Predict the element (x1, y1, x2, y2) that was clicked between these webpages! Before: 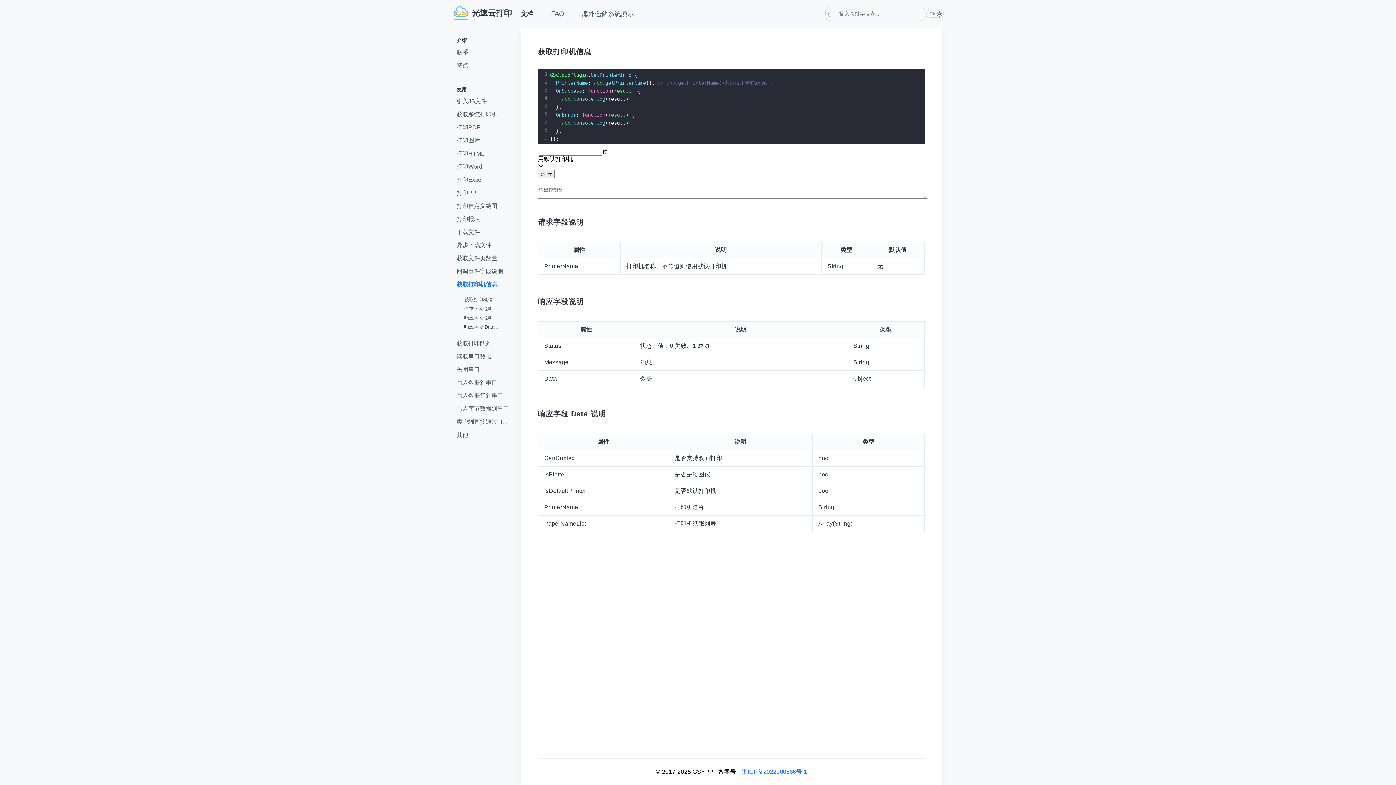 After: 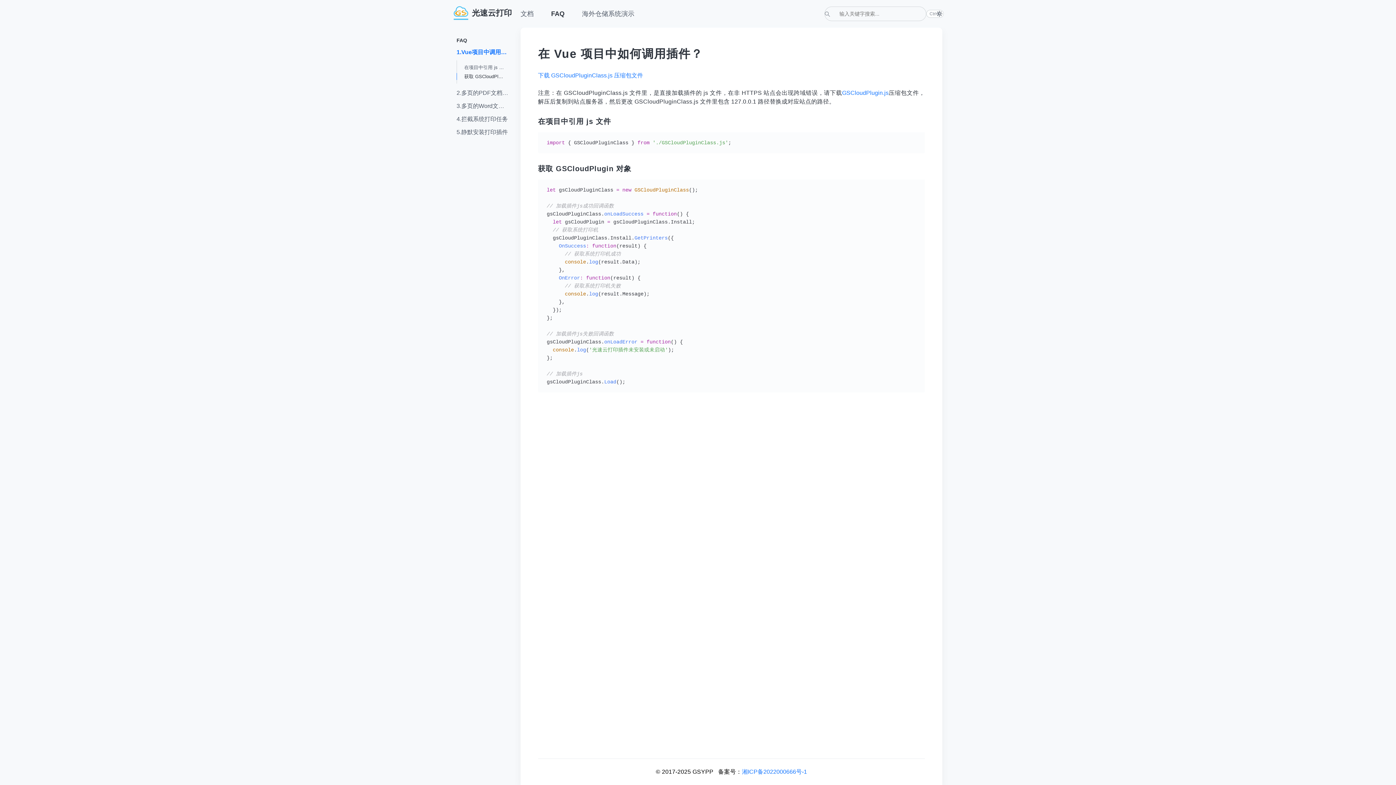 Action: label: FAQ bbox: (551, 10, 564, 17)